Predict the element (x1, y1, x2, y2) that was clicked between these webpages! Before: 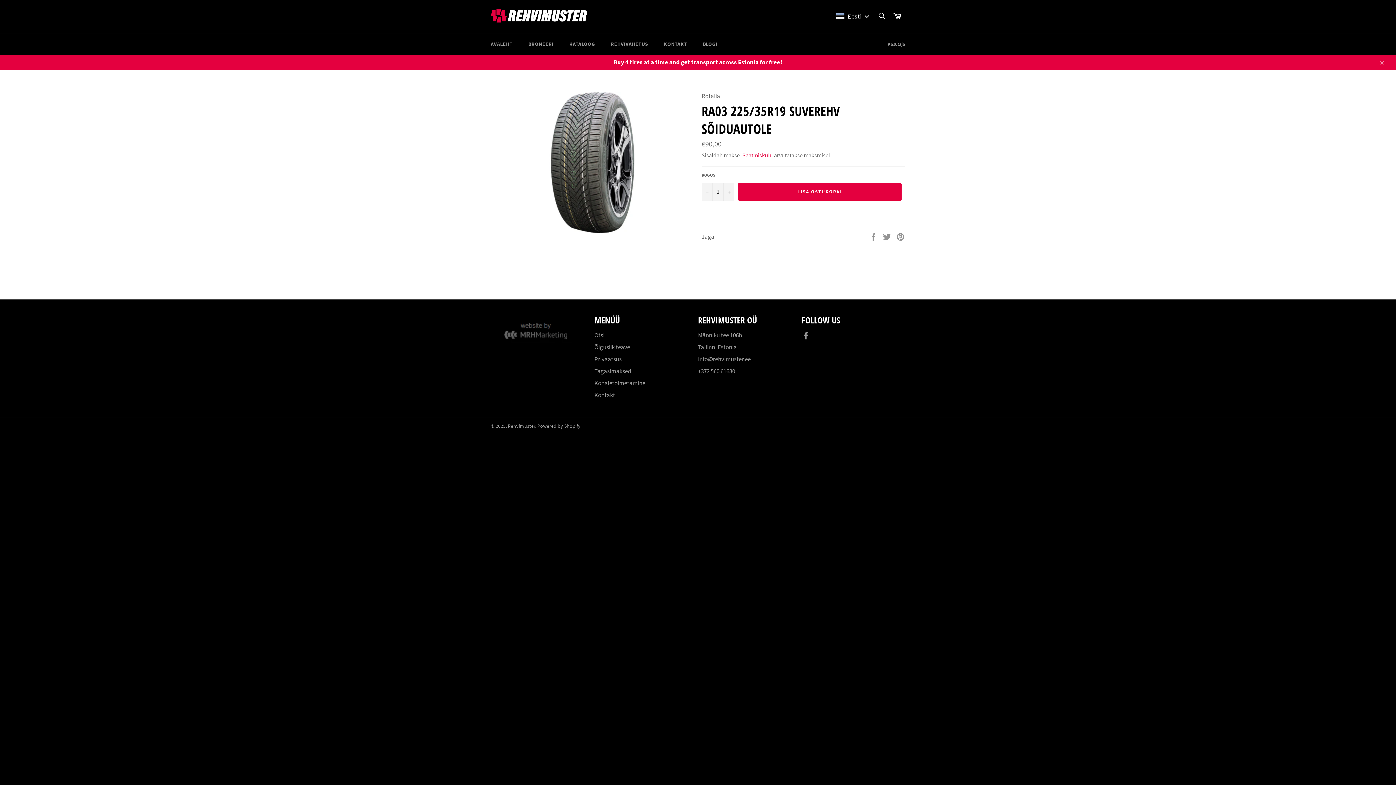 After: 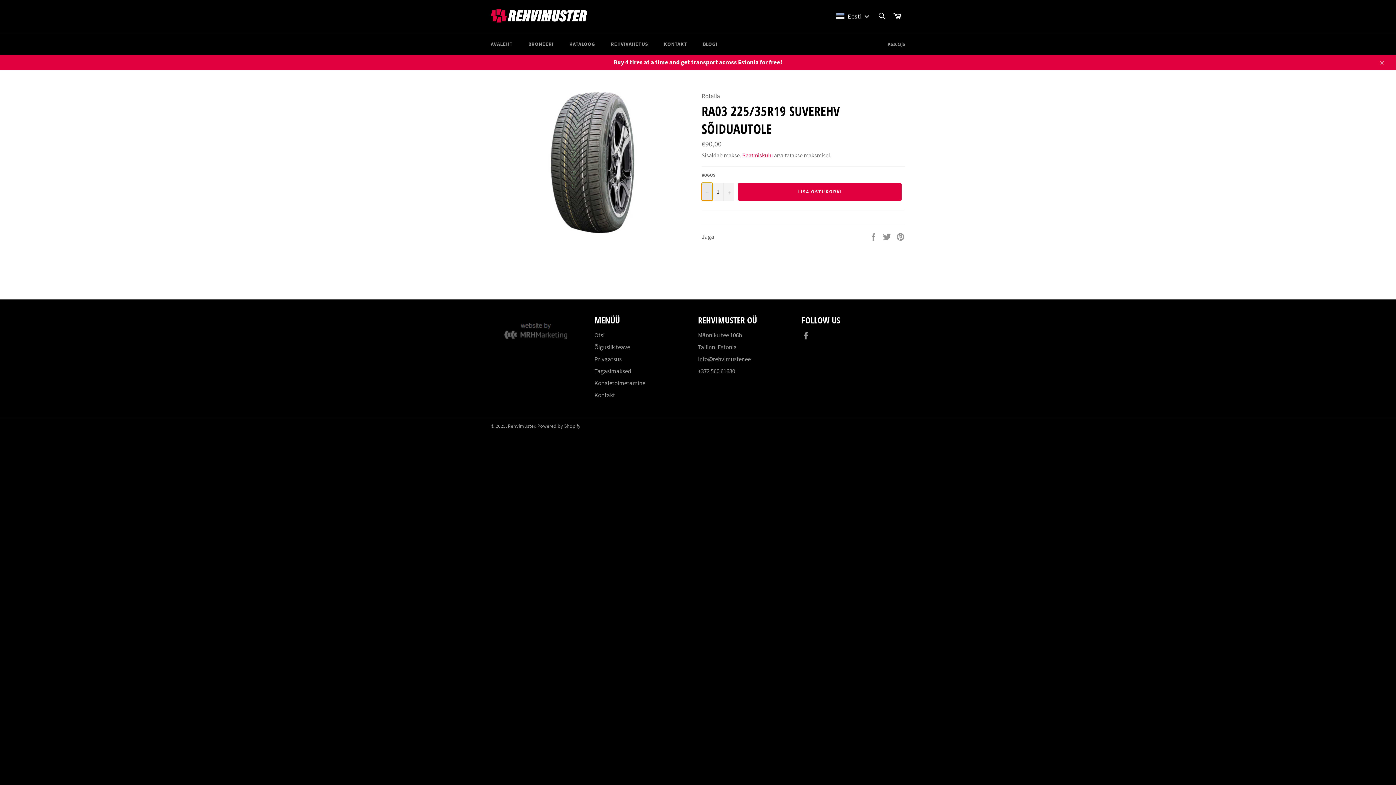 Action: label: Vähenda toote kogust ühe võrra bbox: (701, 182, 712, 200)